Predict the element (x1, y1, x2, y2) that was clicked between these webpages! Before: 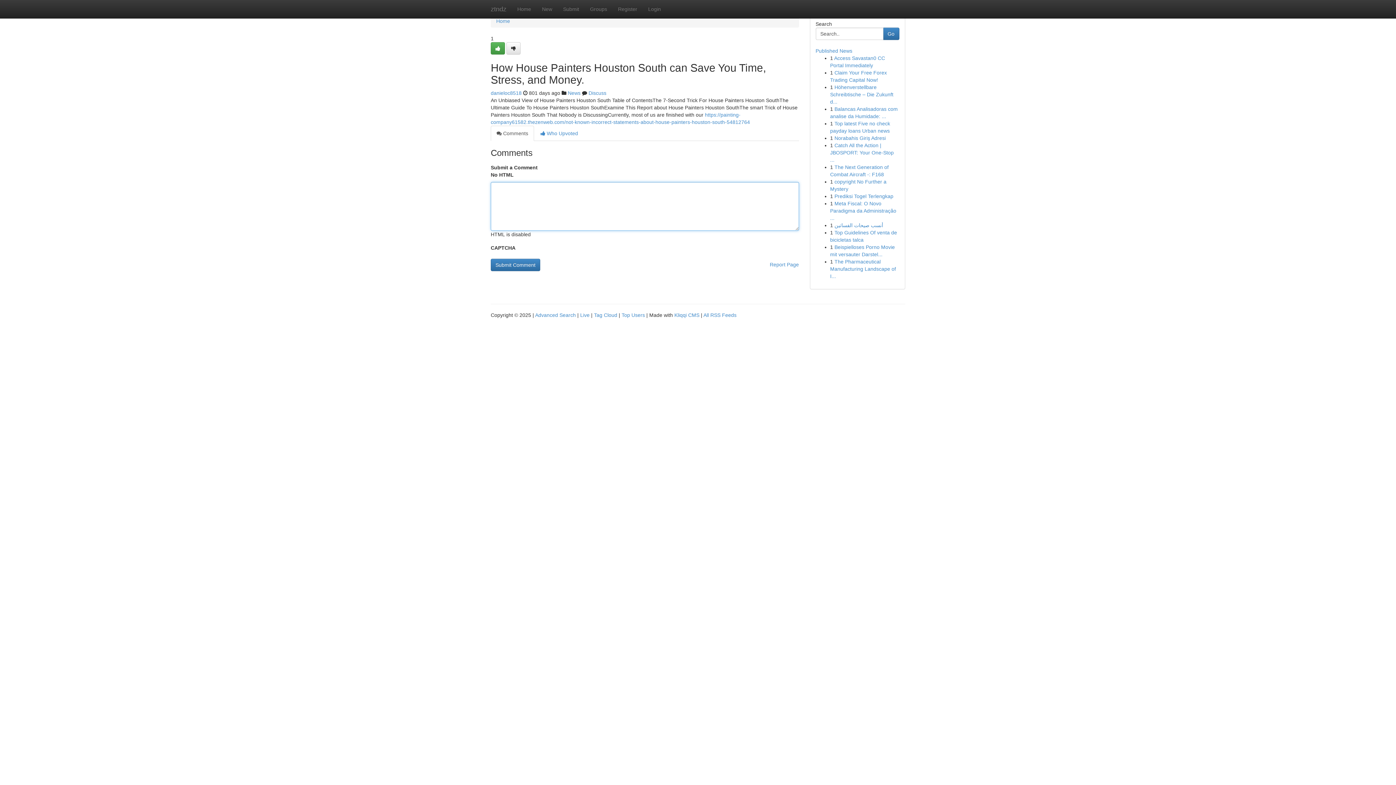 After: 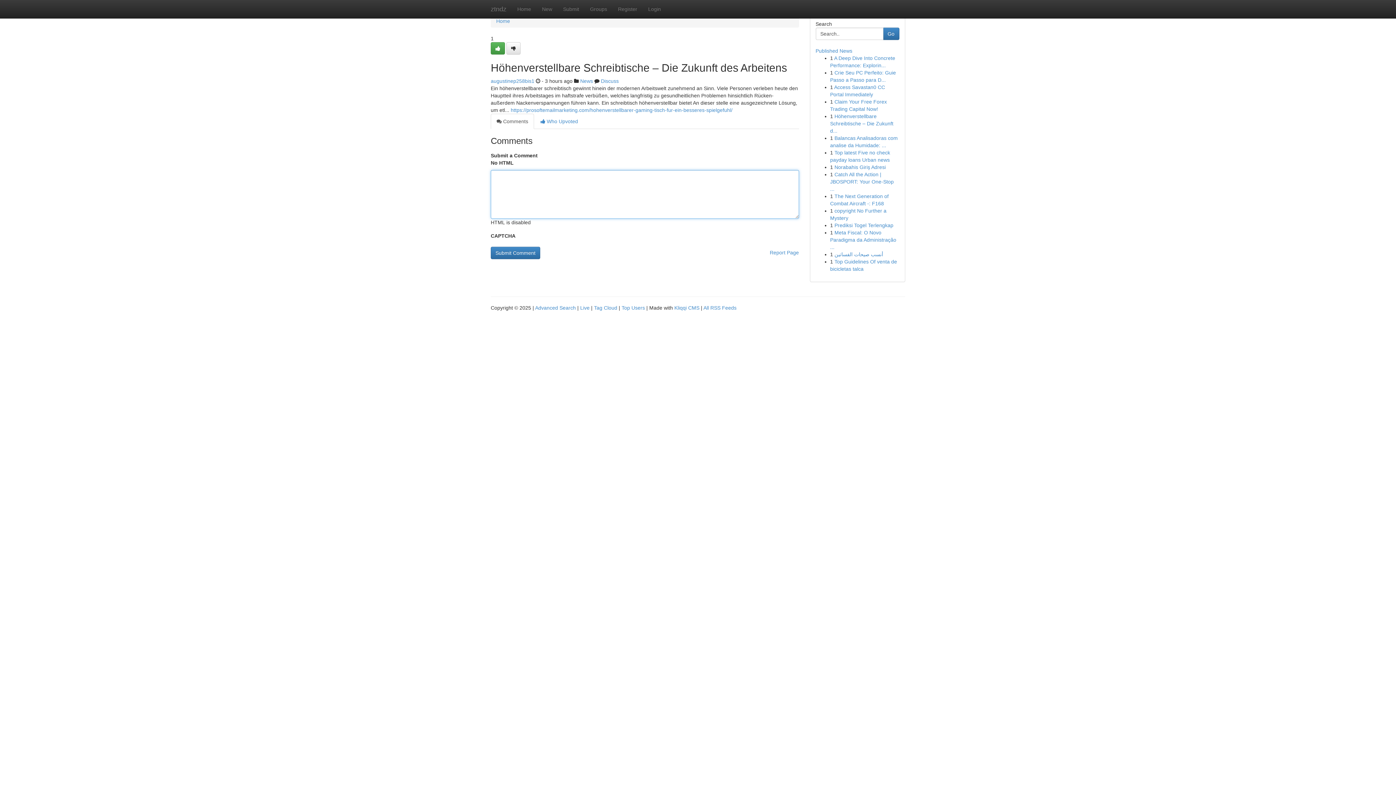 Action: bbox: (830, 84, 893, 104) label: Höhenverstellbare Schreibtische – Die Zukunft d...